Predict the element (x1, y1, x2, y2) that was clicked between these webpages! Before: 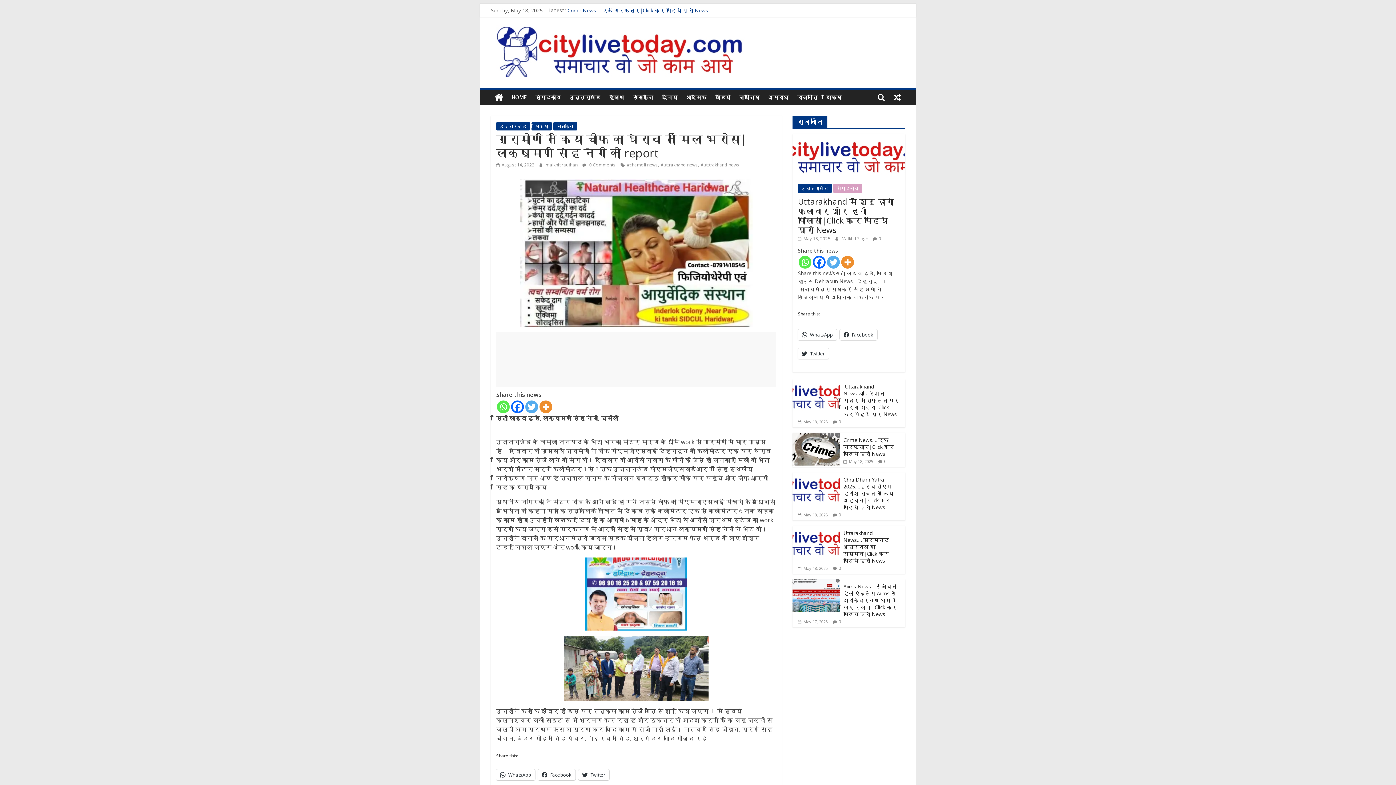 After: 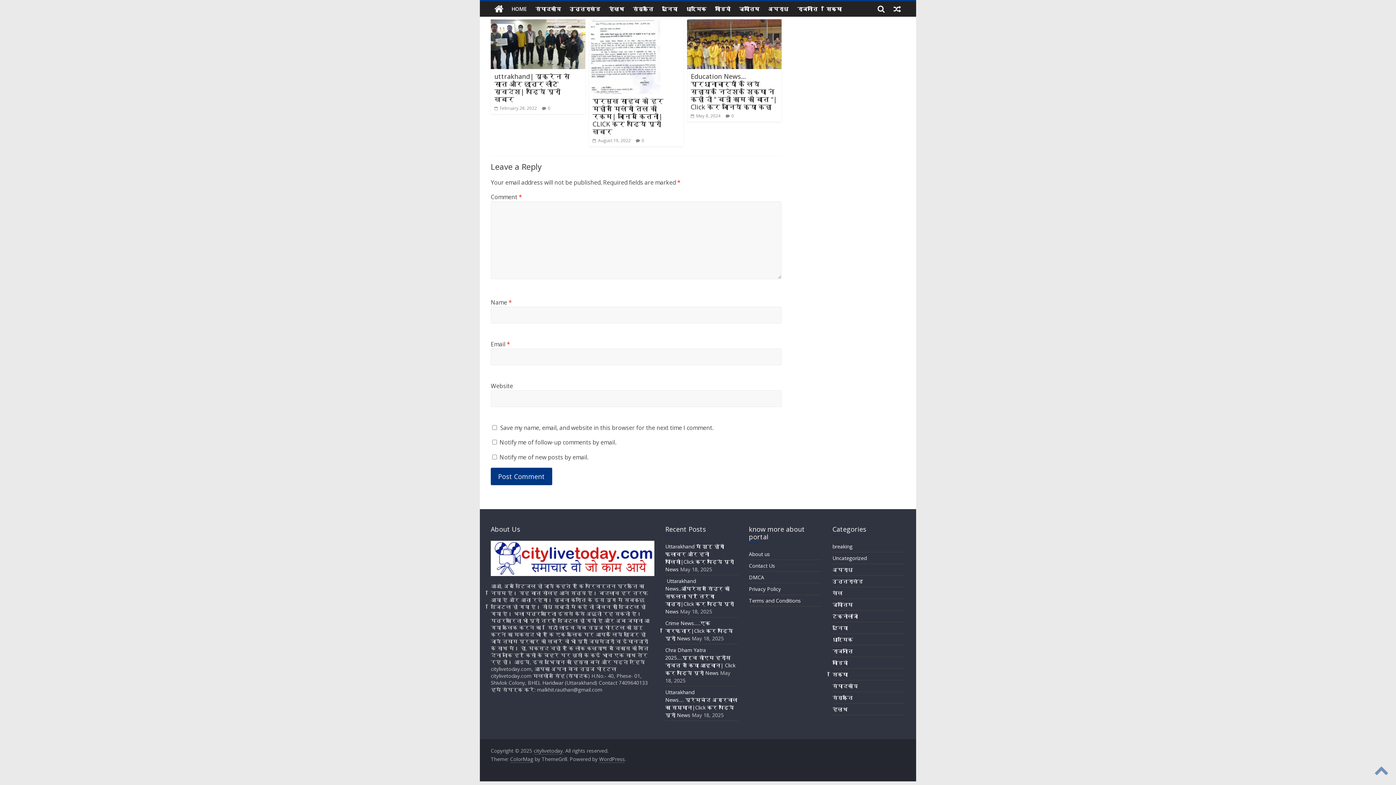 Action: bbox: (884, 458, 886, 464) label: 0